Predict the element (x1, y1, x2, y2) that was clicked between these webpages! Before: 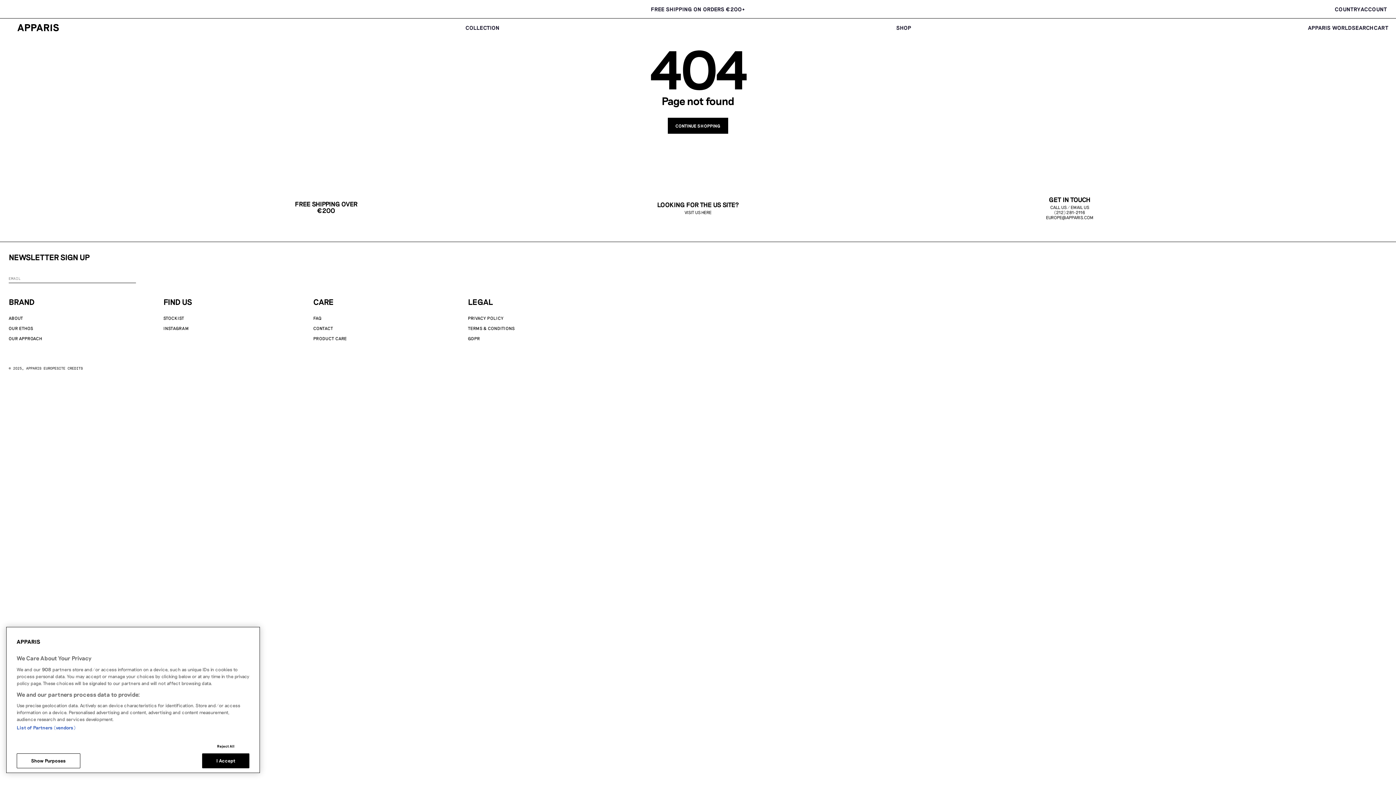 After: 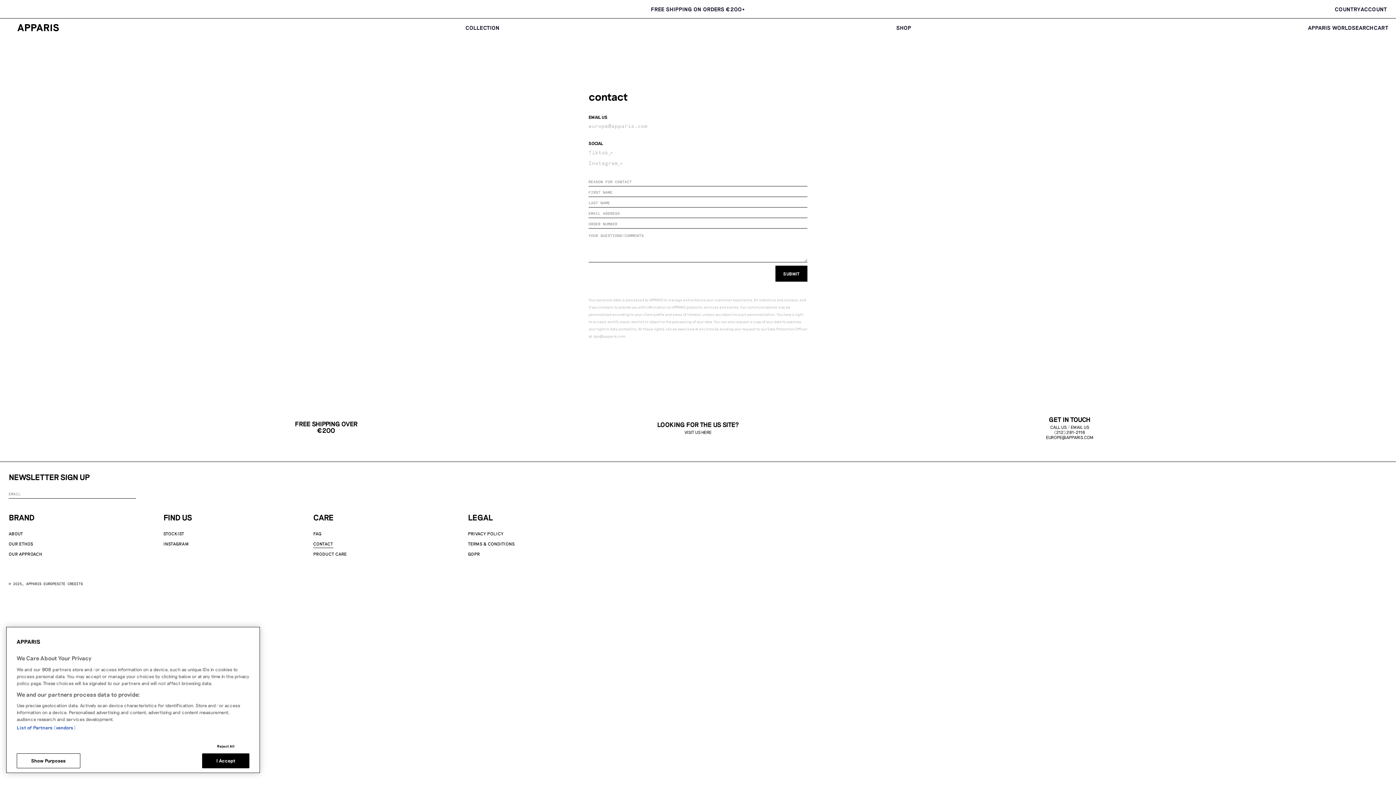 Action: bbox: (313, 325, 333, 330) label: CONTACT